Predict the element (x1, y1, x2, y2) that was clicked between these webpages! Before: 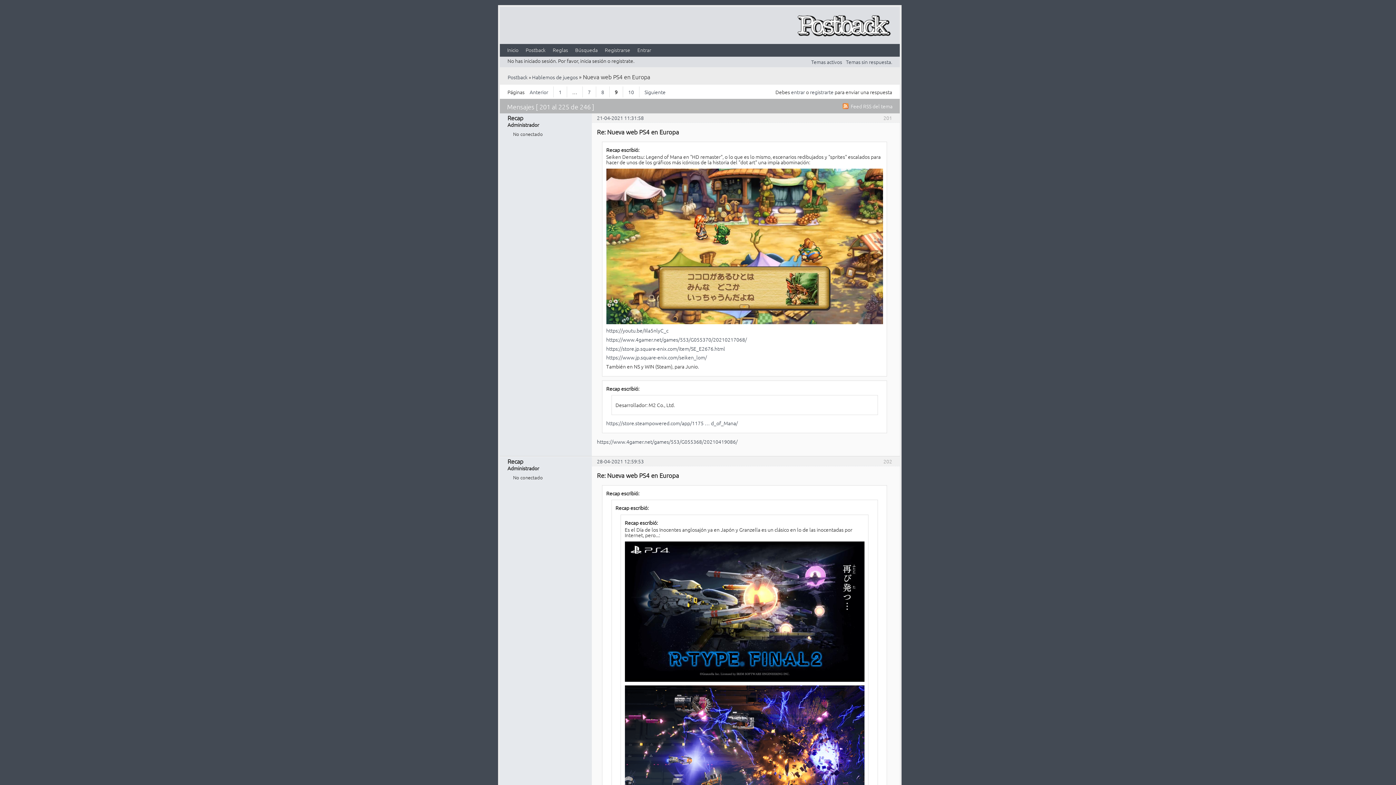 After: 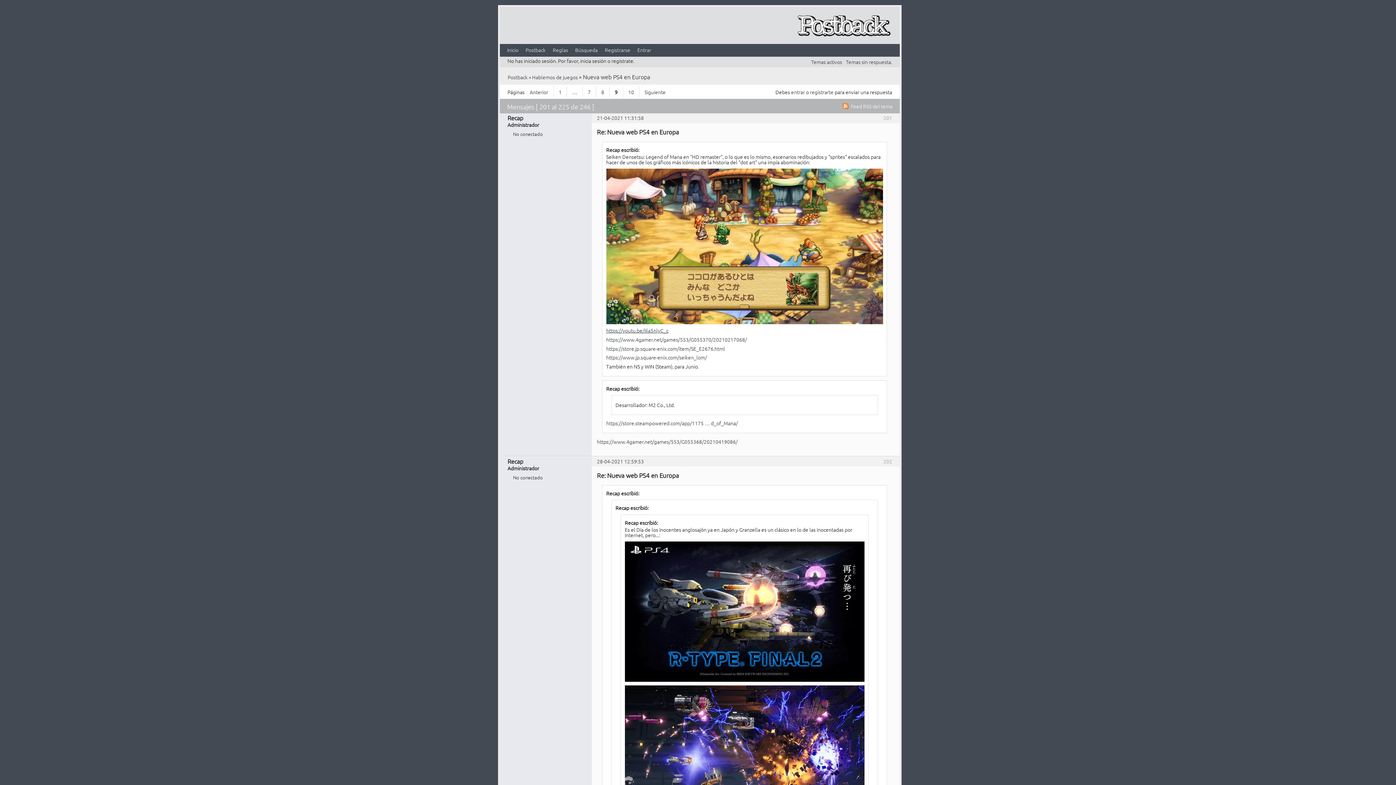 Action: label: https://youtu.be/Iila5nlyC_c bbox: (606, 326, 668, 334)